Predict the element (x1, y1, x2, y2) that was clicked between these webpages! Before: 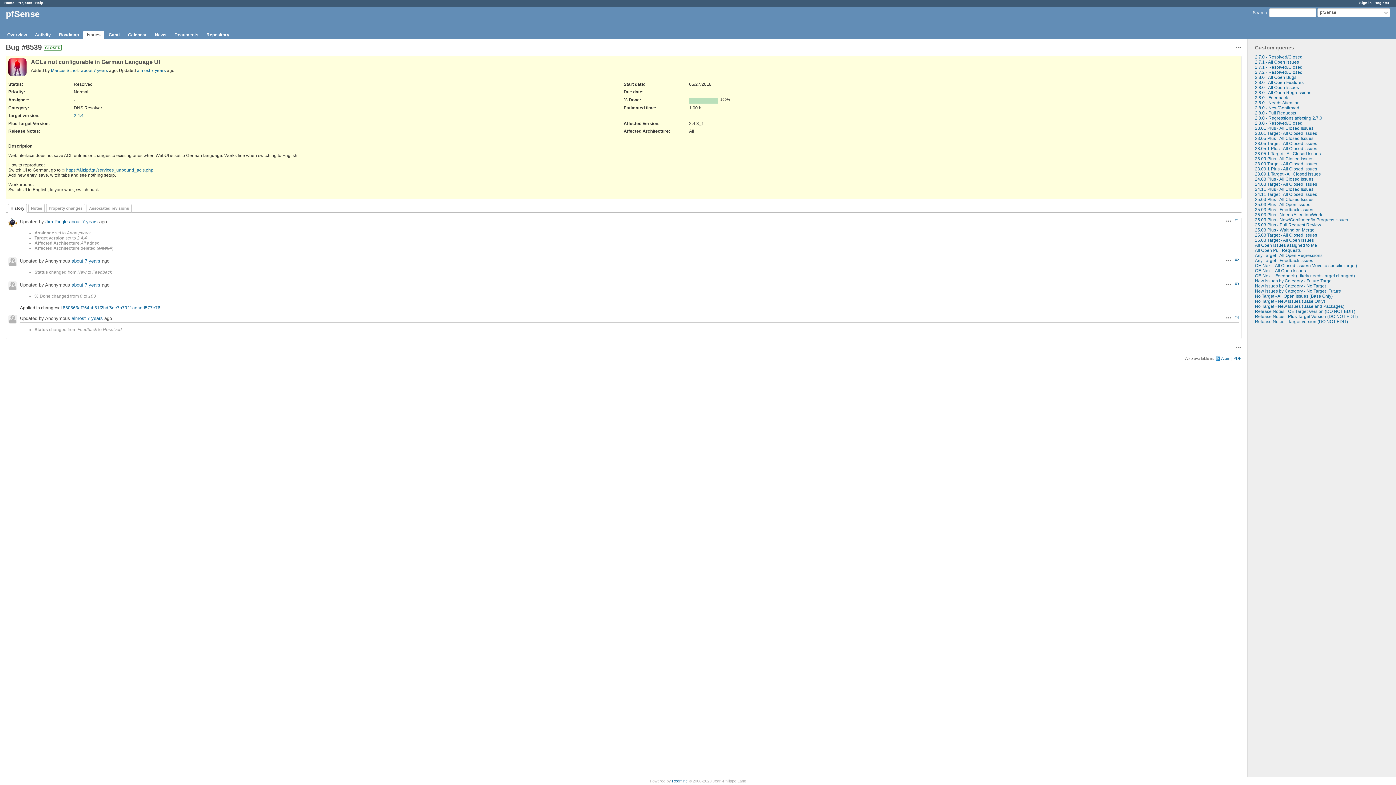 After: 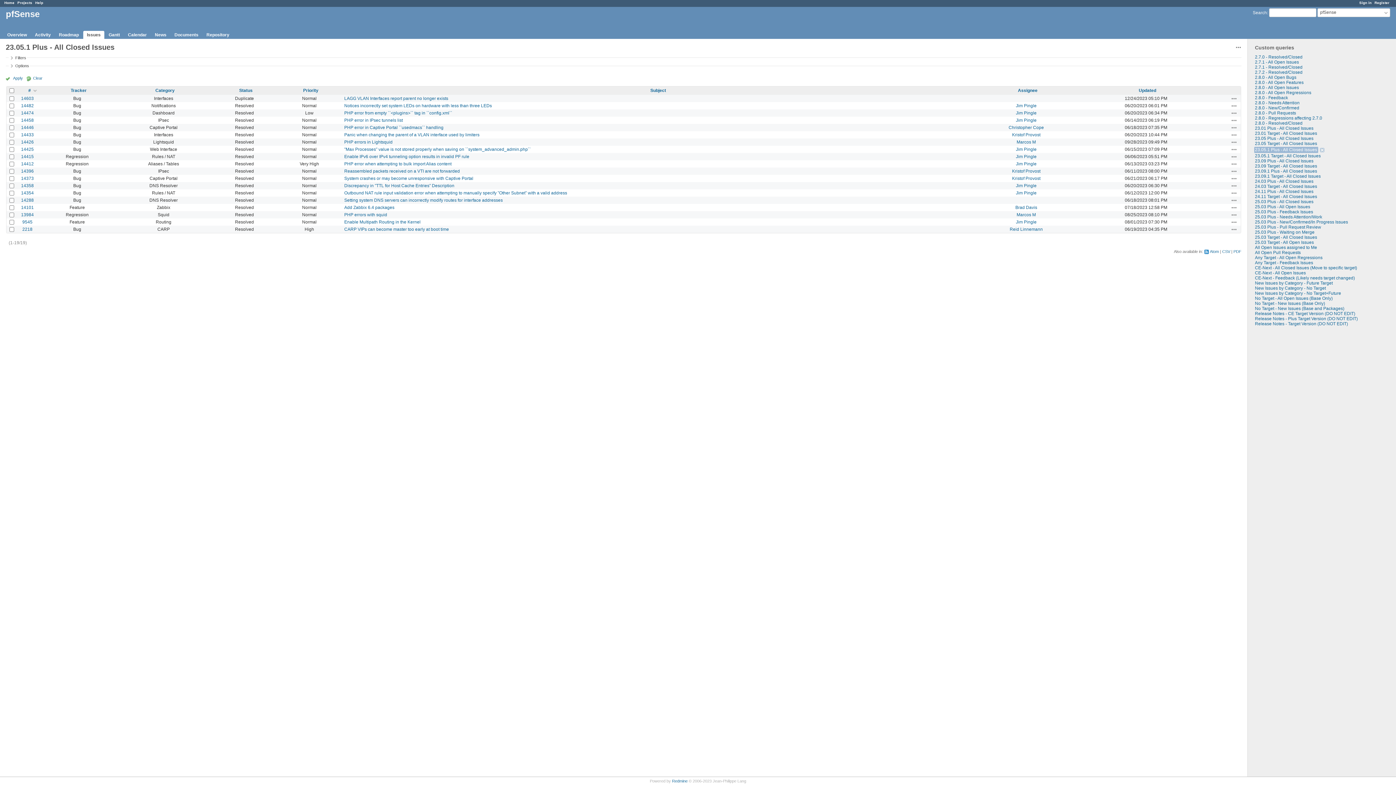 Action: label: 23.05.1 Plus - All Closed Issues bbox: (1255, 146, 1317, 151)